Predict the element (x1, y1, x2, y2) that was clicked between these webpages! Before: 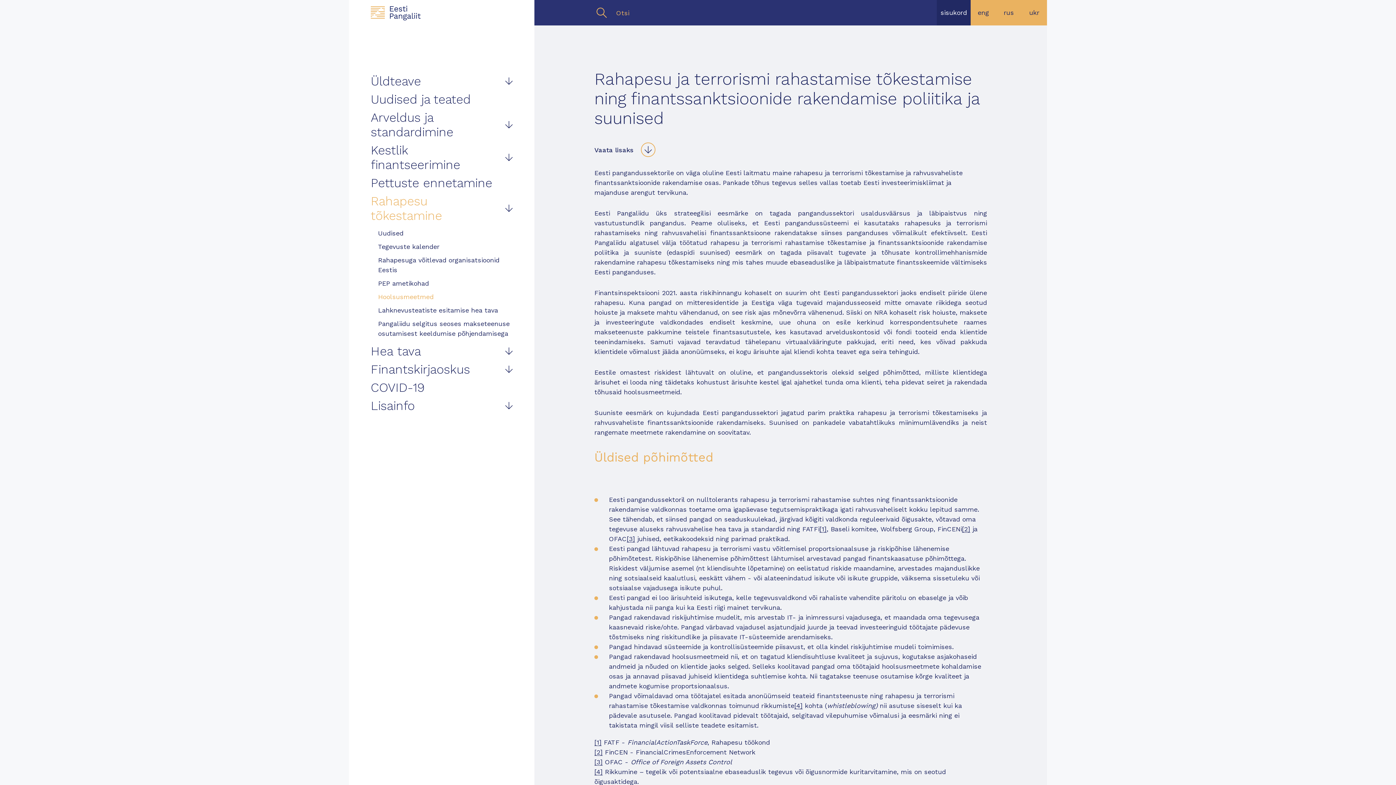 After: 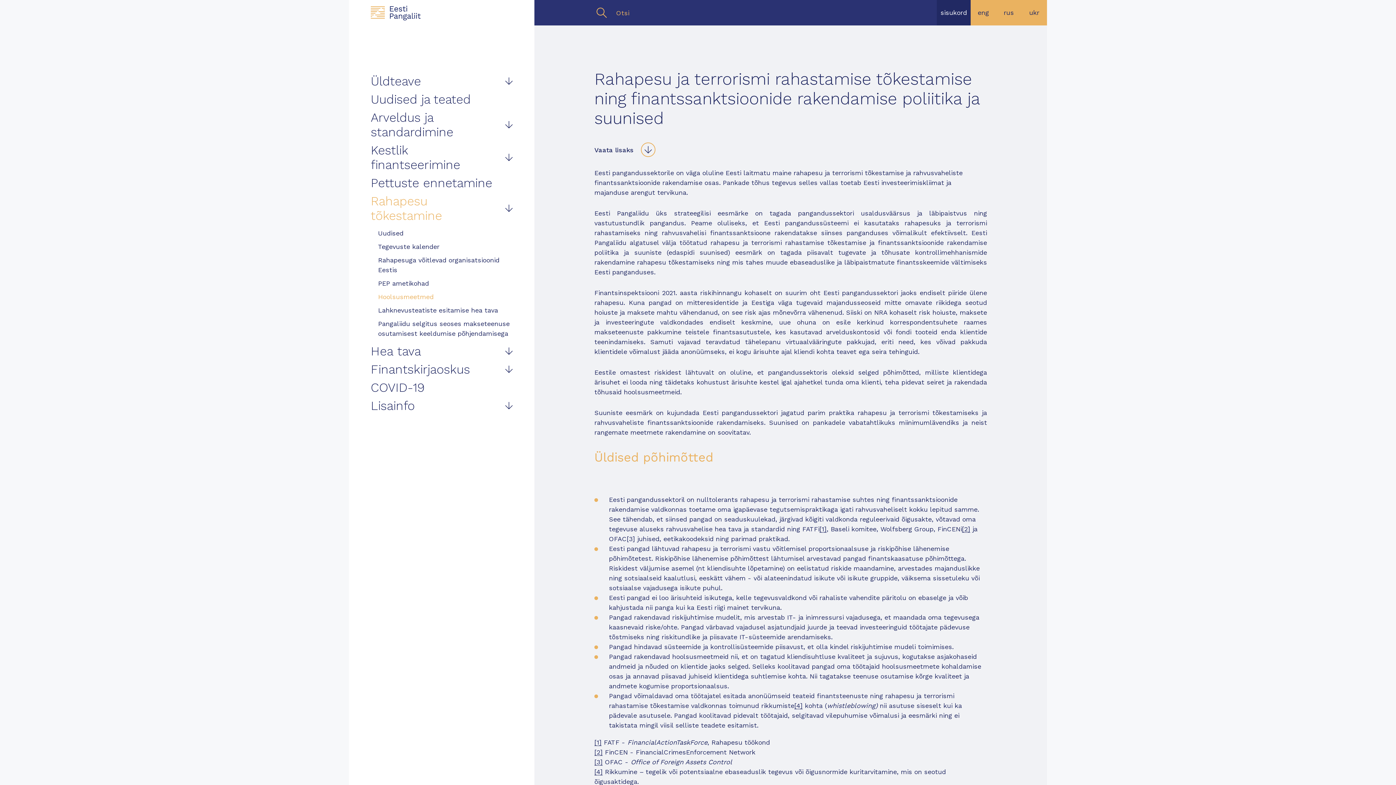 Action: bbox: (626, 535, 635, 542) label: [3]